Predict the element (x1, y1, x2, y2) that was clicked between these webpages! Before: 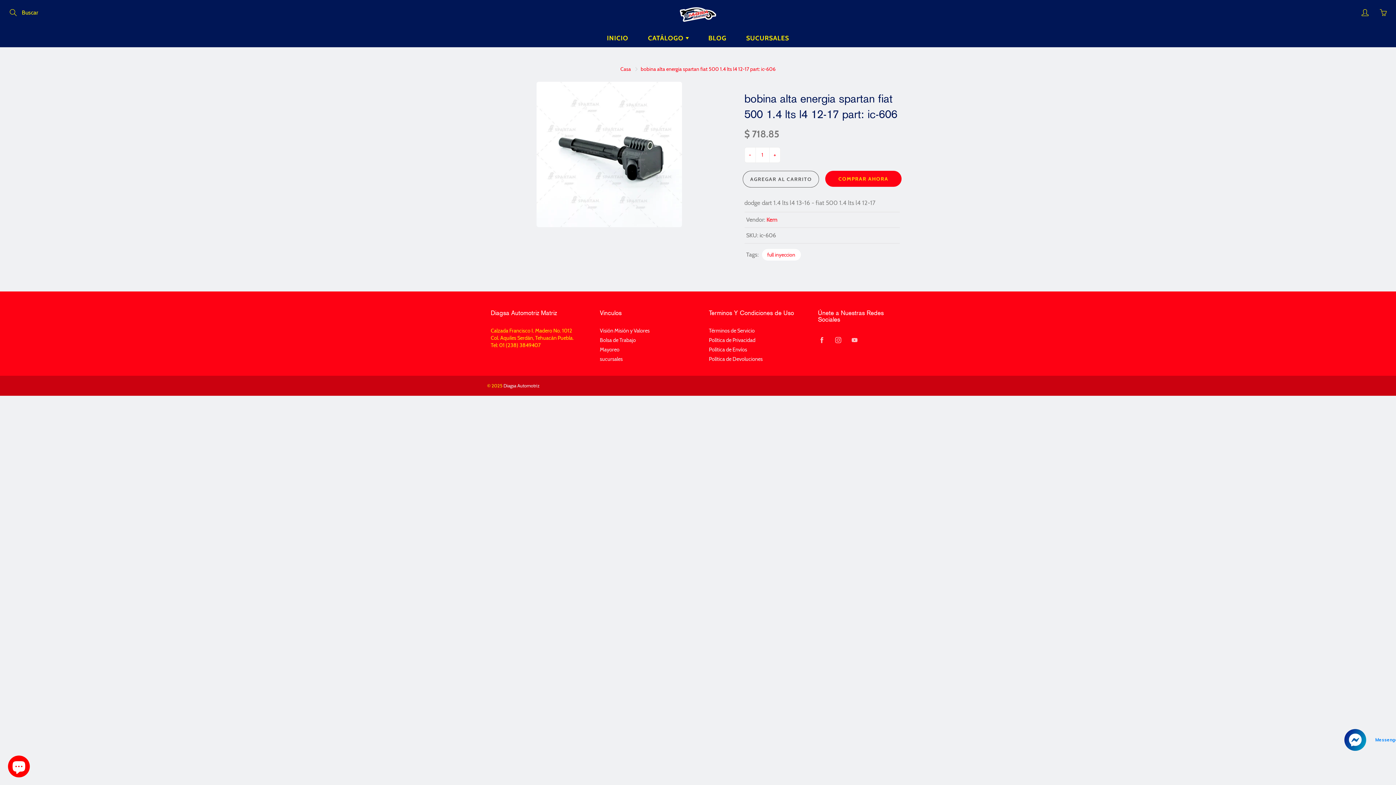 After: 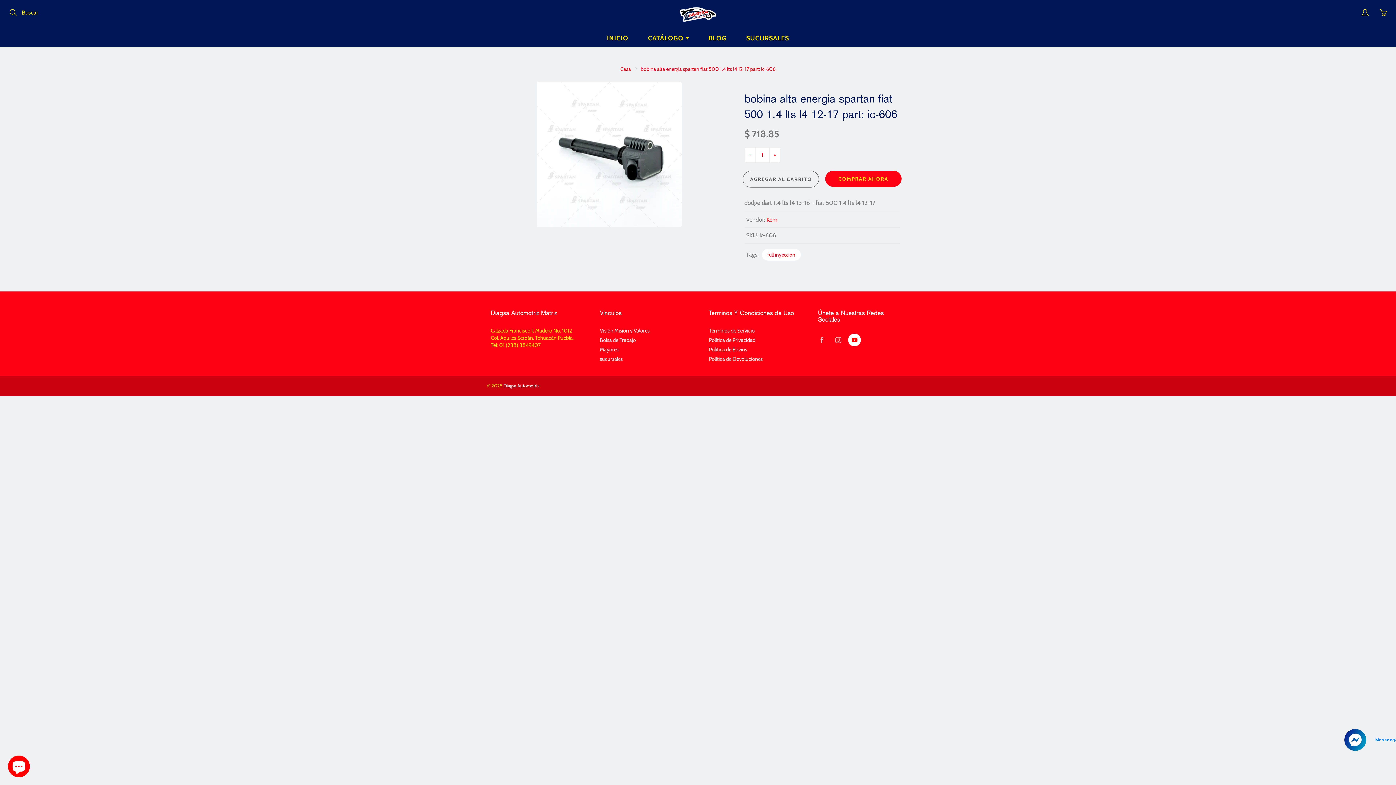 Action: bbox: (848, 333, 861, 346)